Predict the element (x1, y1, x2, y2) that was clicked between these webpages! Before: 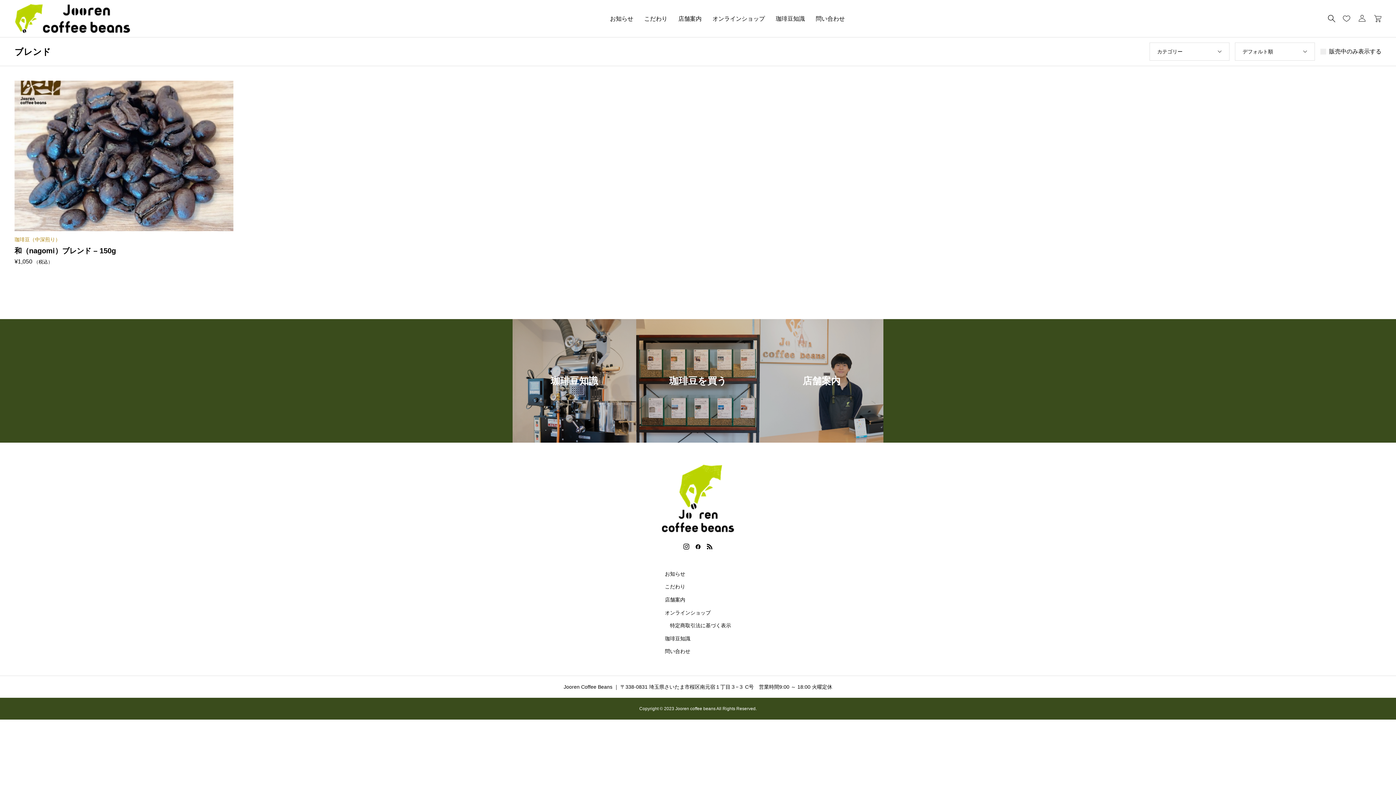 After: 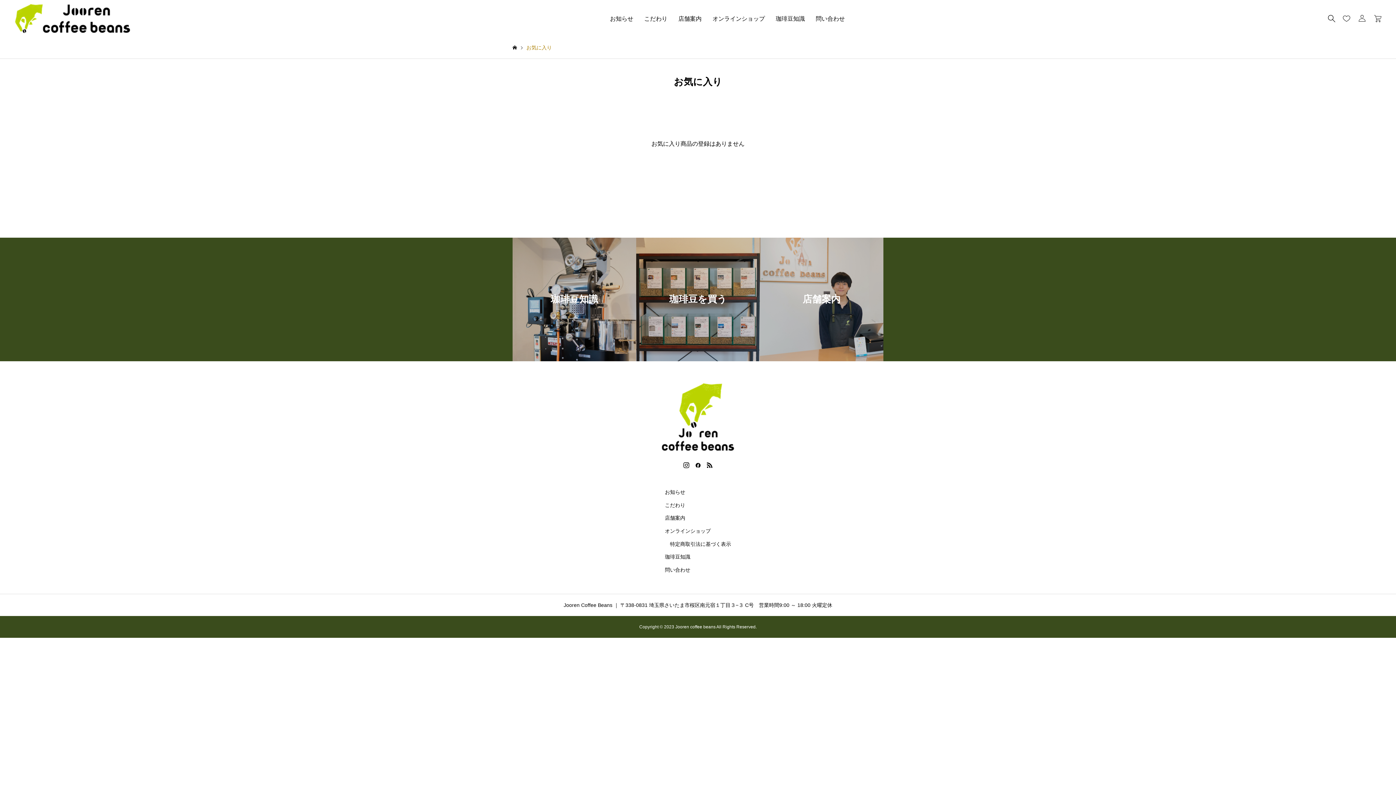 Action: bbox: (1339, 12, 1354, 25)